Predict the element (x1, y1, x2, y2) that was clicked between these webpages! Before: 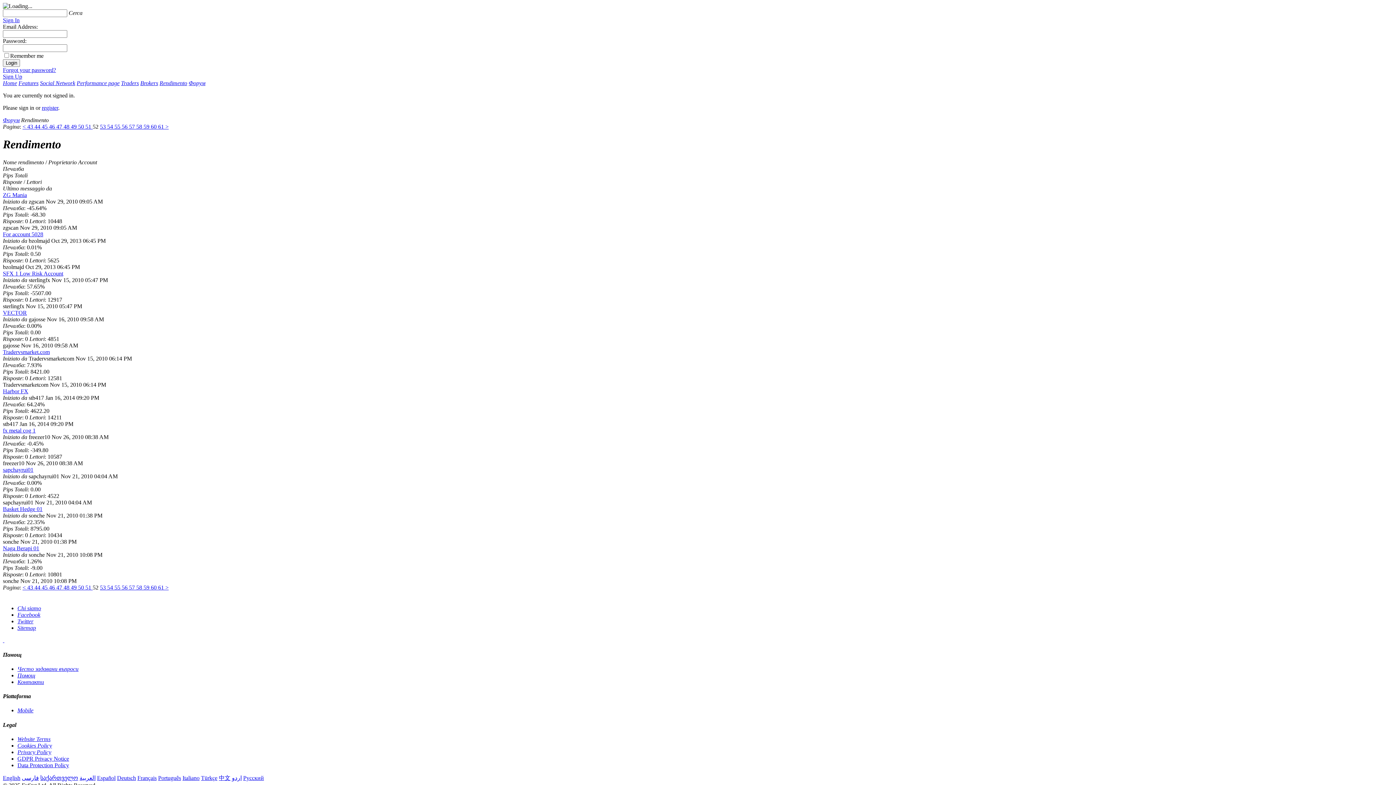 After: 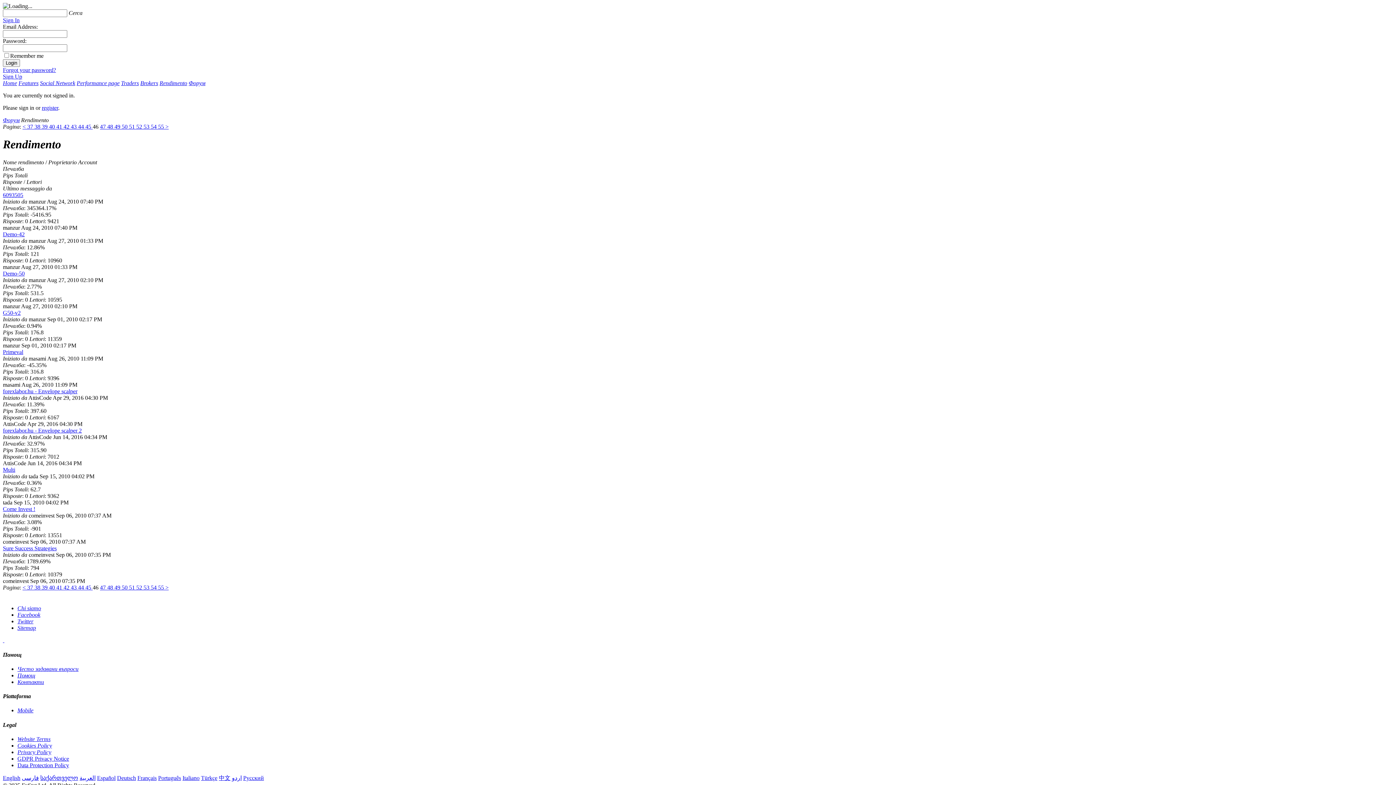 Action: bbox: (49, 123, 56, 129) label: 46 